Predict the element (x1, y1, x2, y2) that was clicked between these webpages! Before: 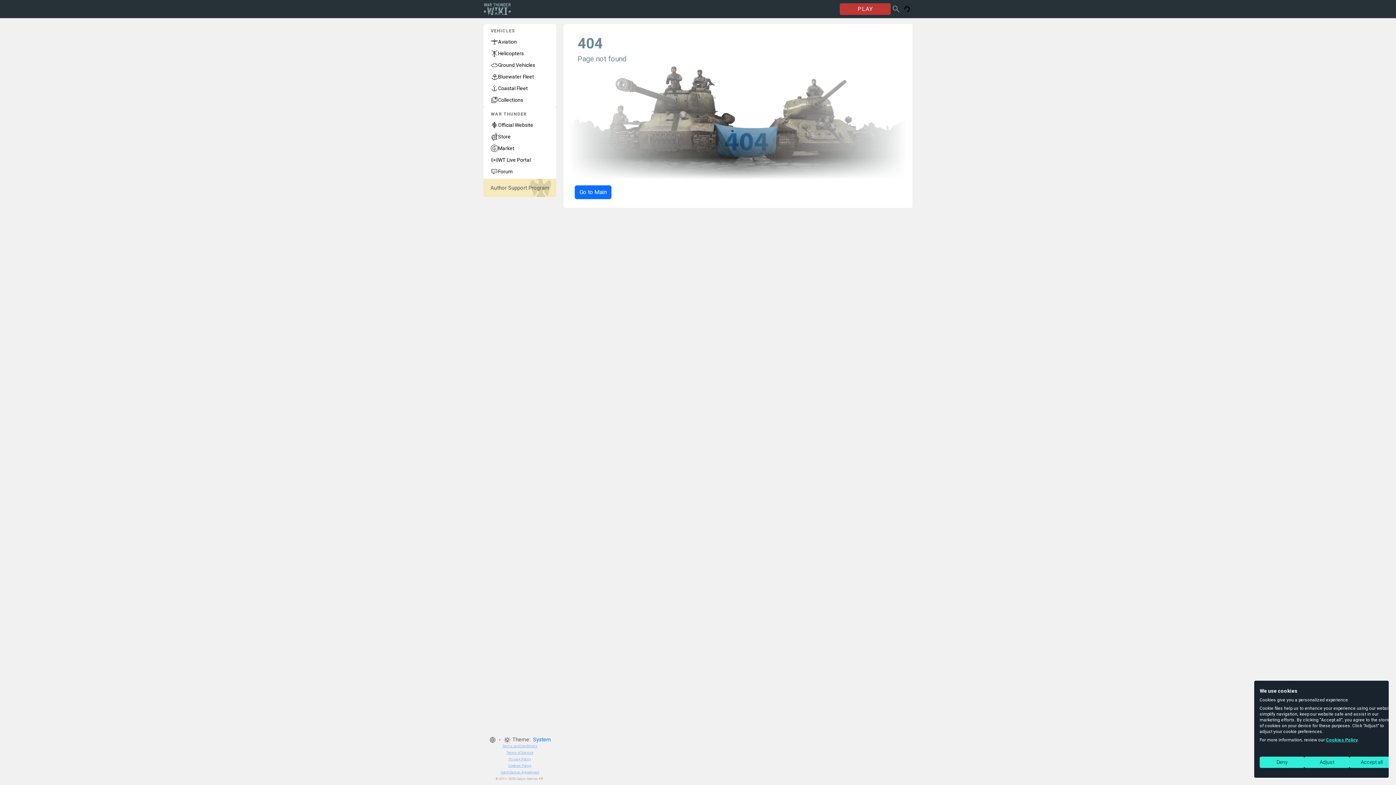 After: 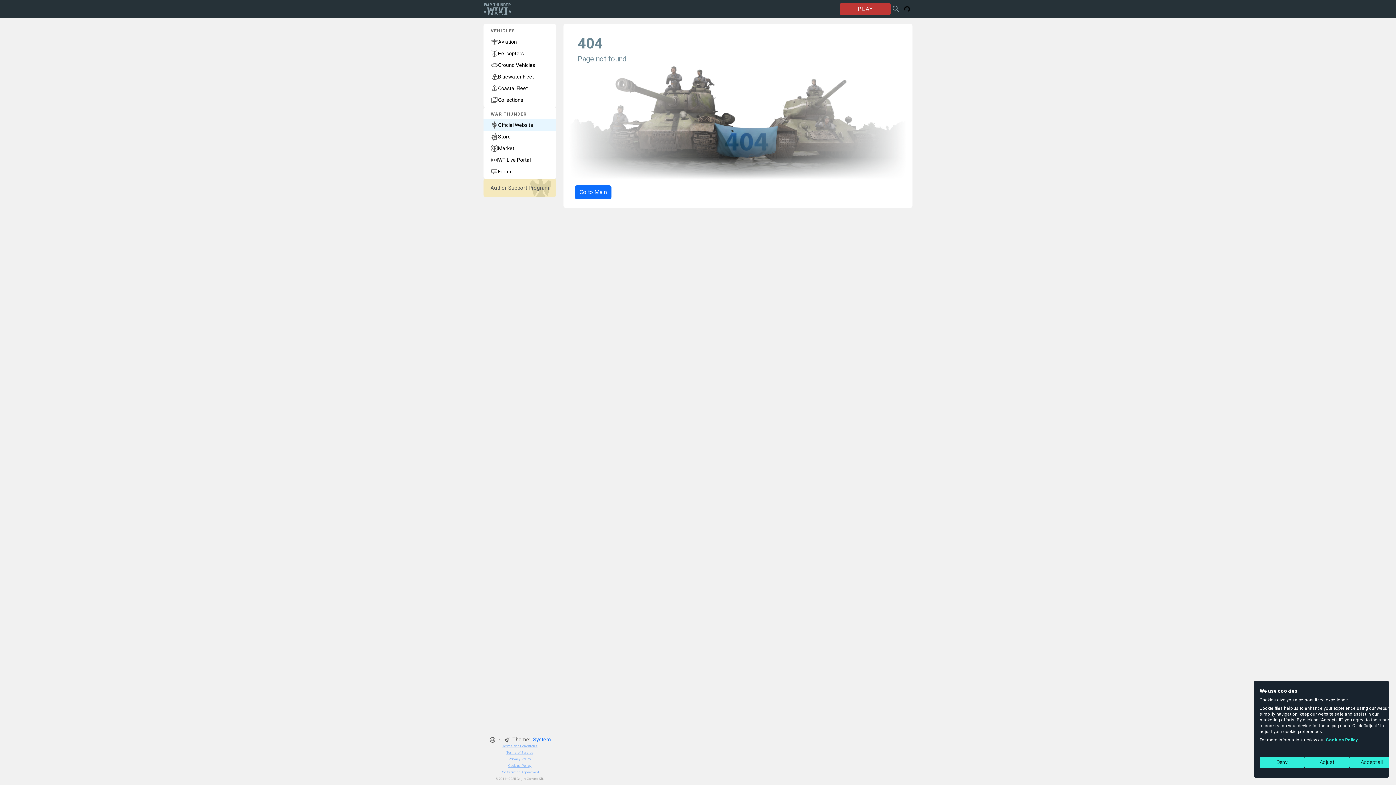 Action: bbox: (483, 119, 556, 130) label: Official Website